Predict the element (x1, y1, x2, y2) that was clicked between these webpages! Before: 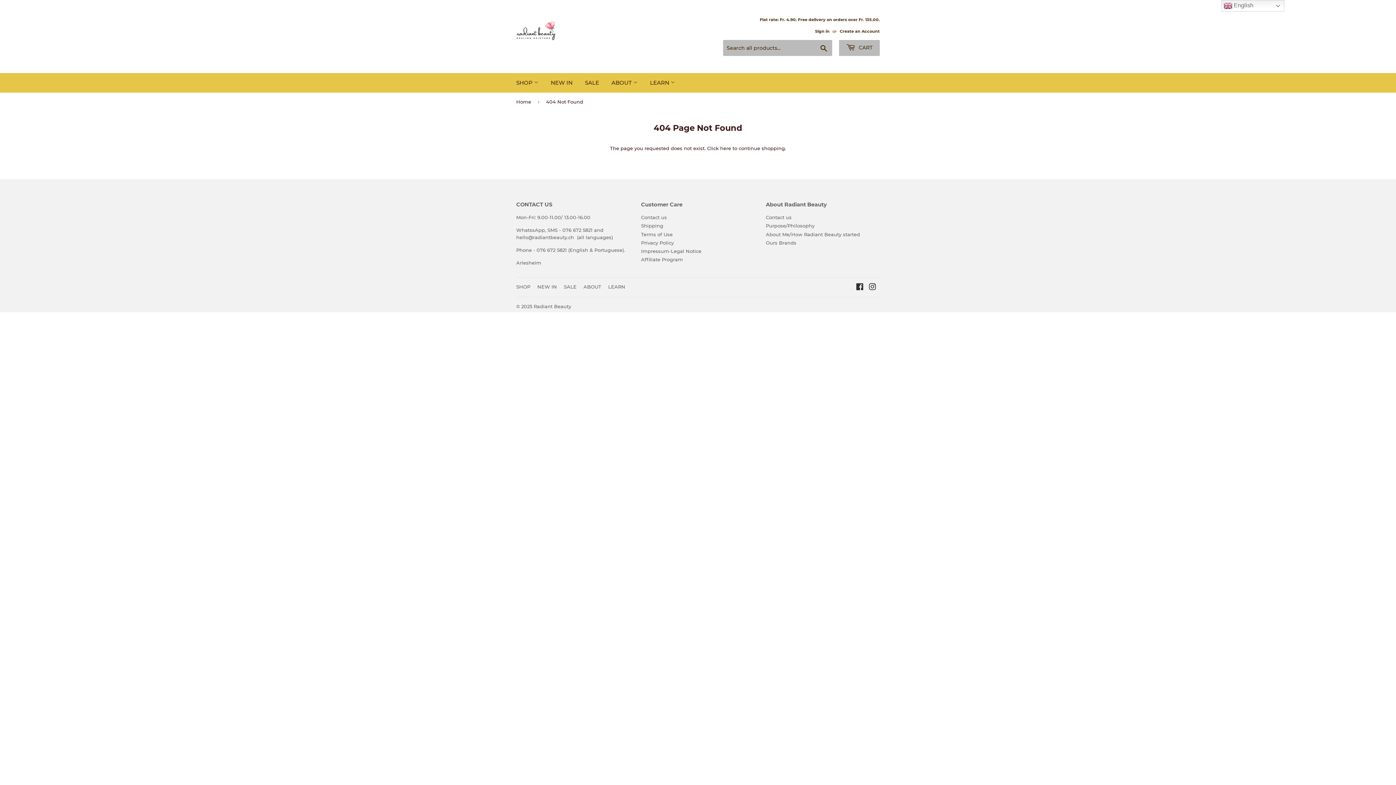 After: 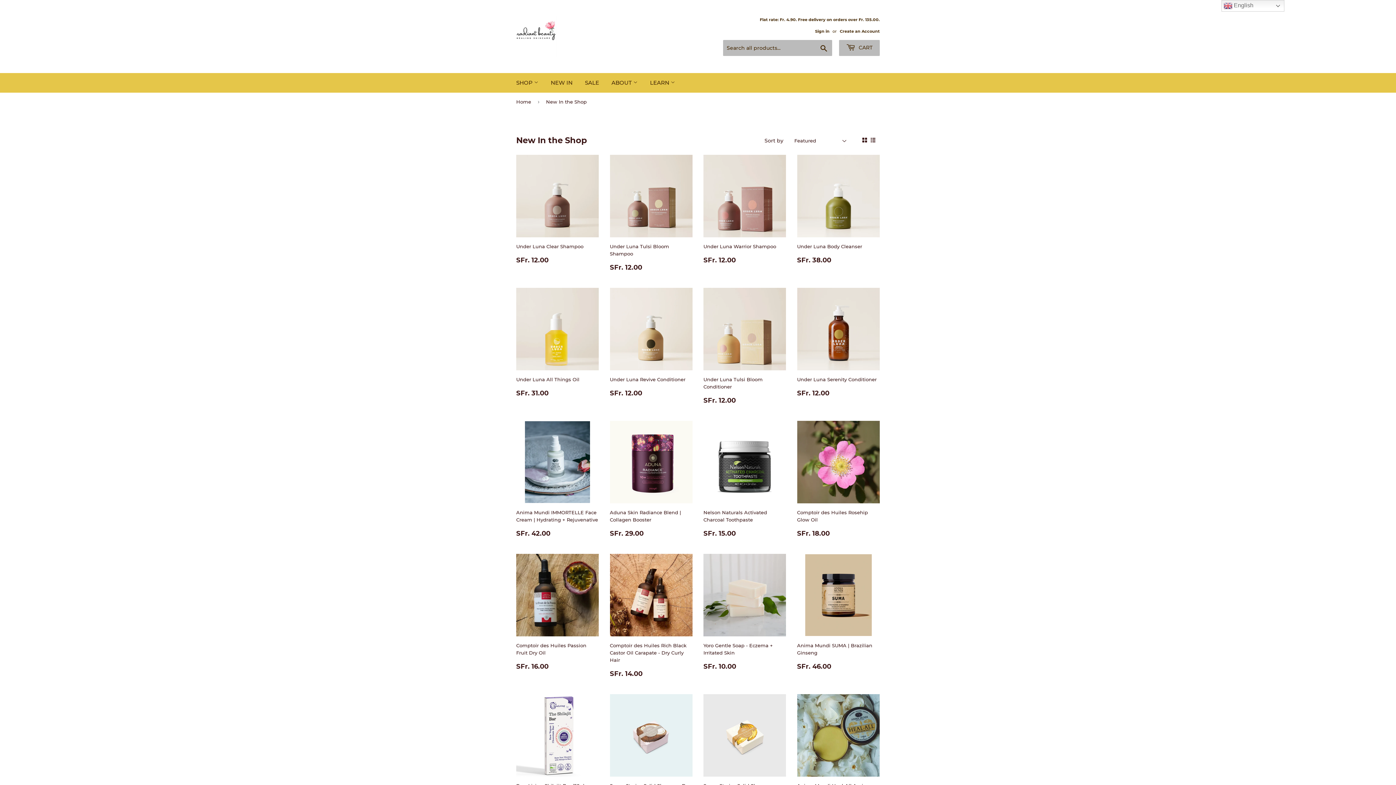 Action: bbox: (537, 284, 557, 289) label: NEW IN